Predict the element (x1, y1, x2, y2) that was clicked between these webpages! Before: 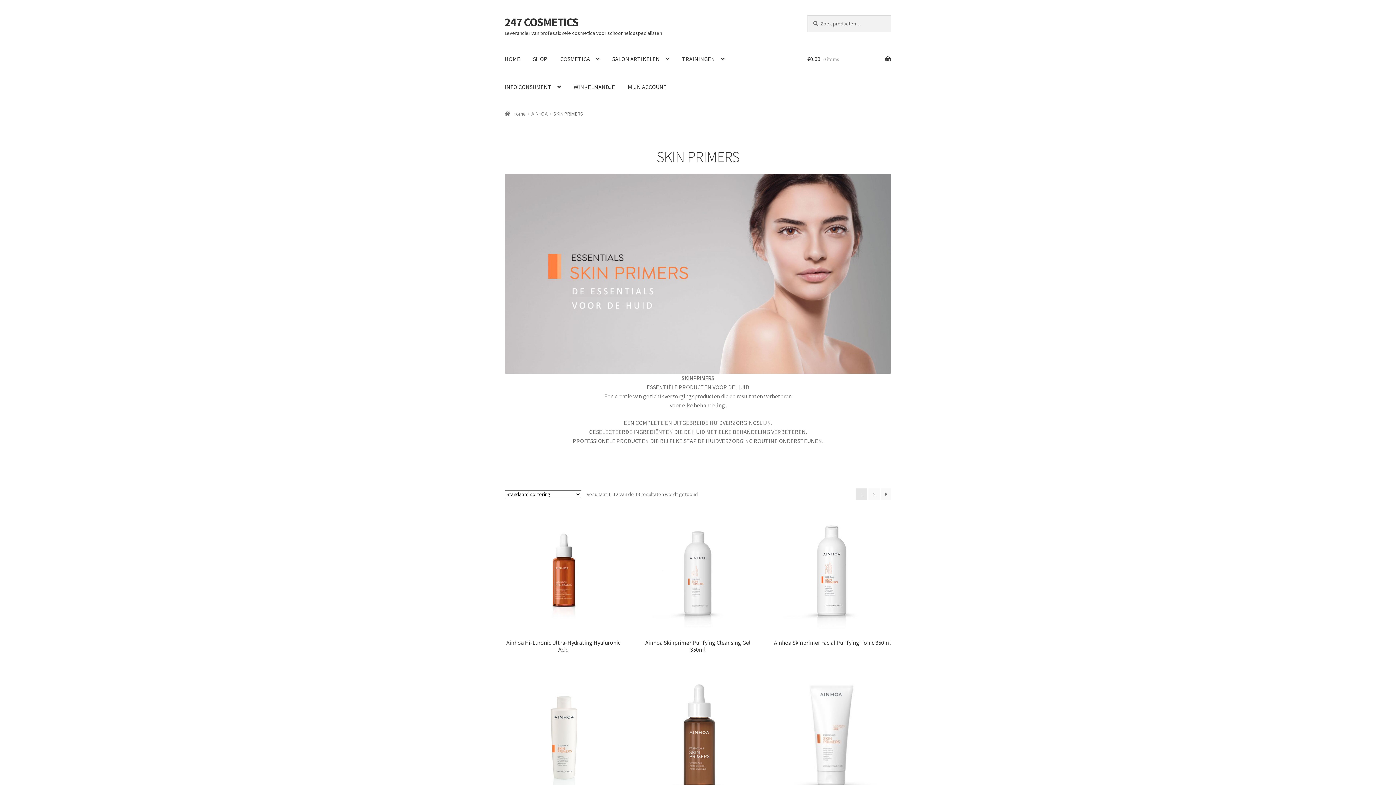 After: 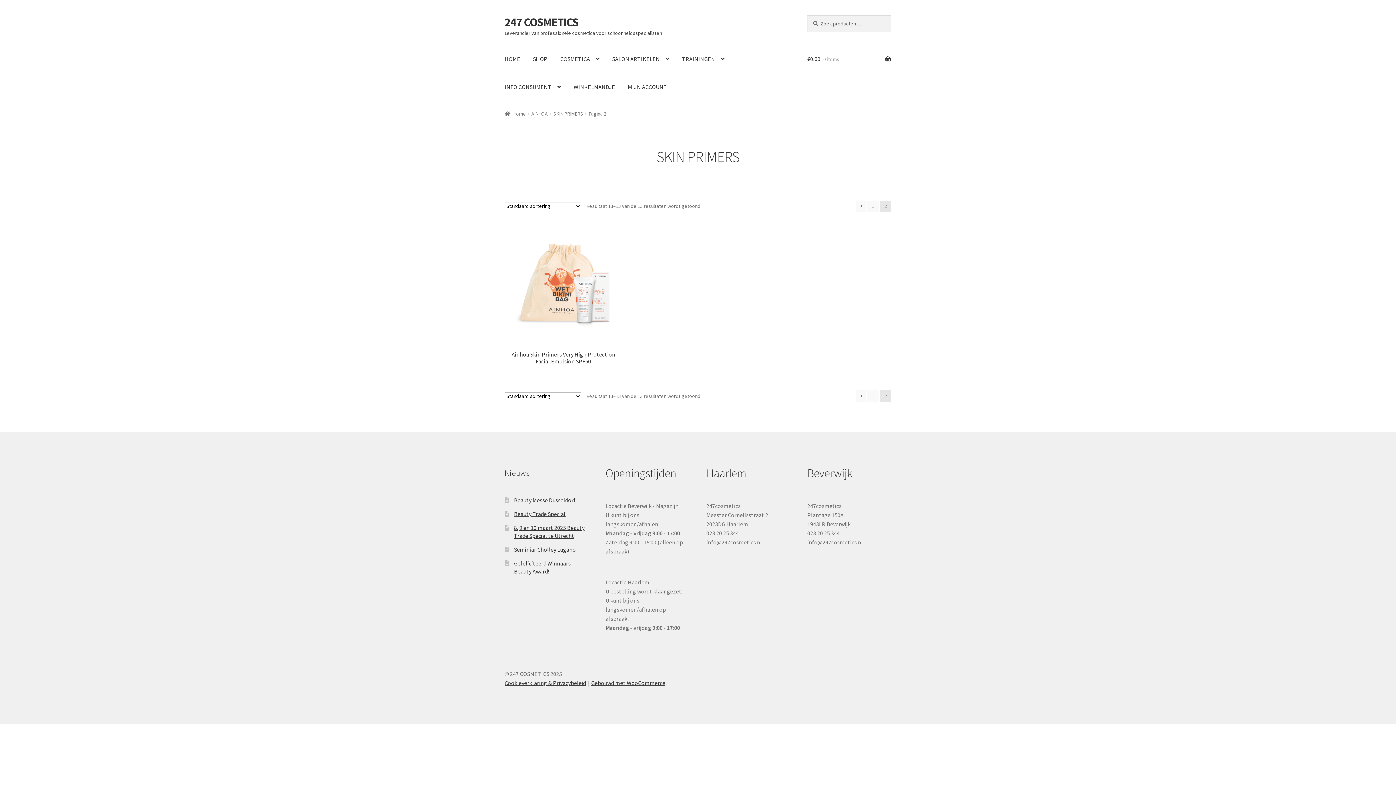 Action: bbox: (868, 488, 880, 500) label: 2